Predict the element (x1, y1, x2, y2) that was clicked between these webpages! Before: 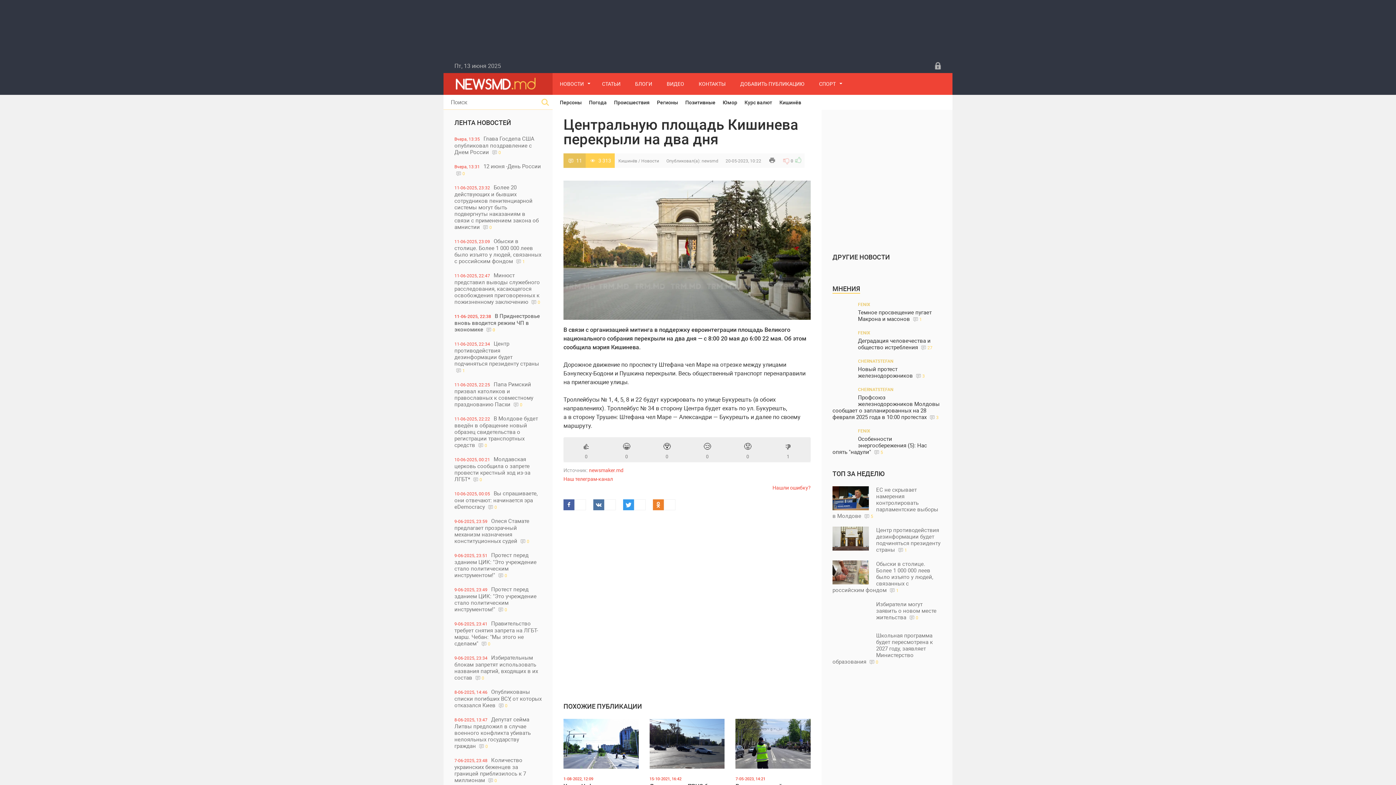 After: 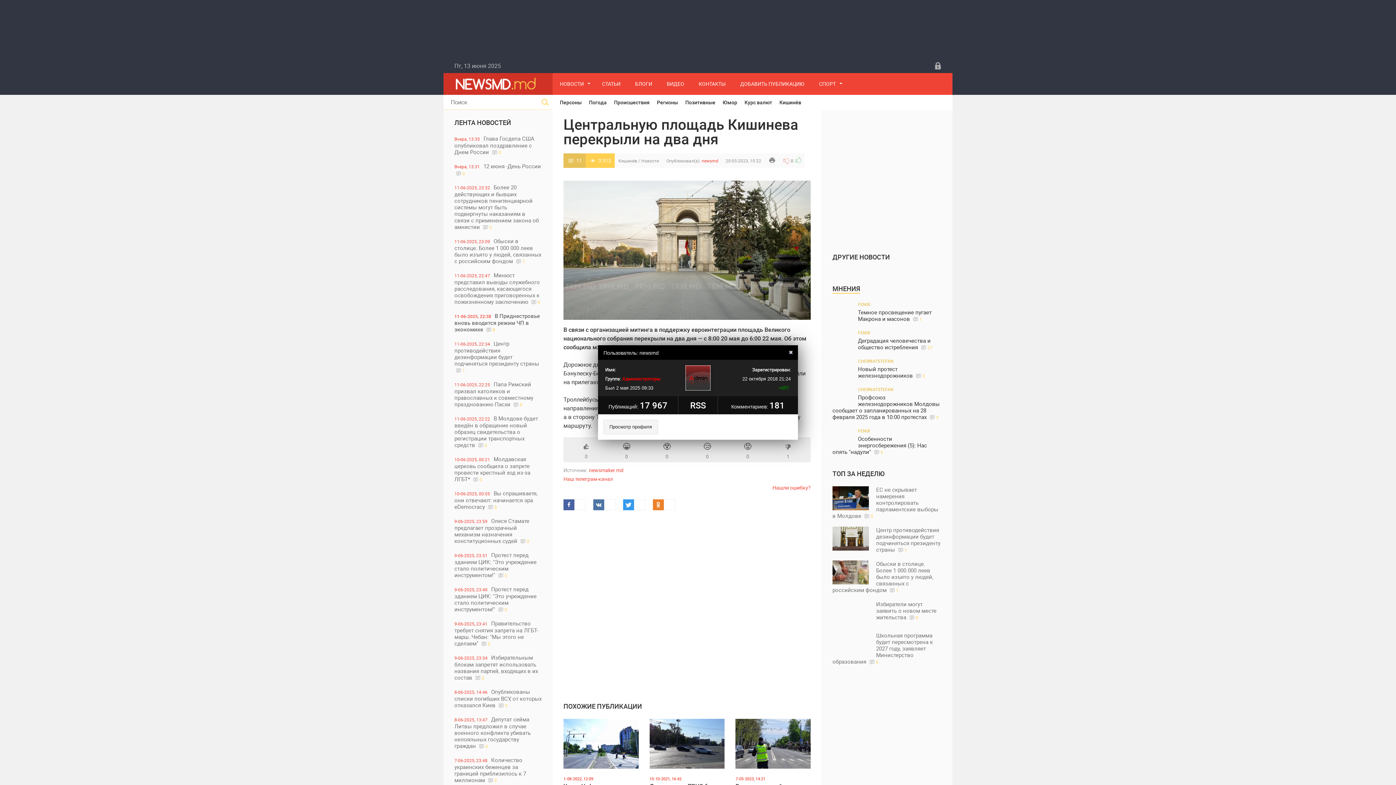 Action: bbox: (701, 157, 718, 163) label: newsmd